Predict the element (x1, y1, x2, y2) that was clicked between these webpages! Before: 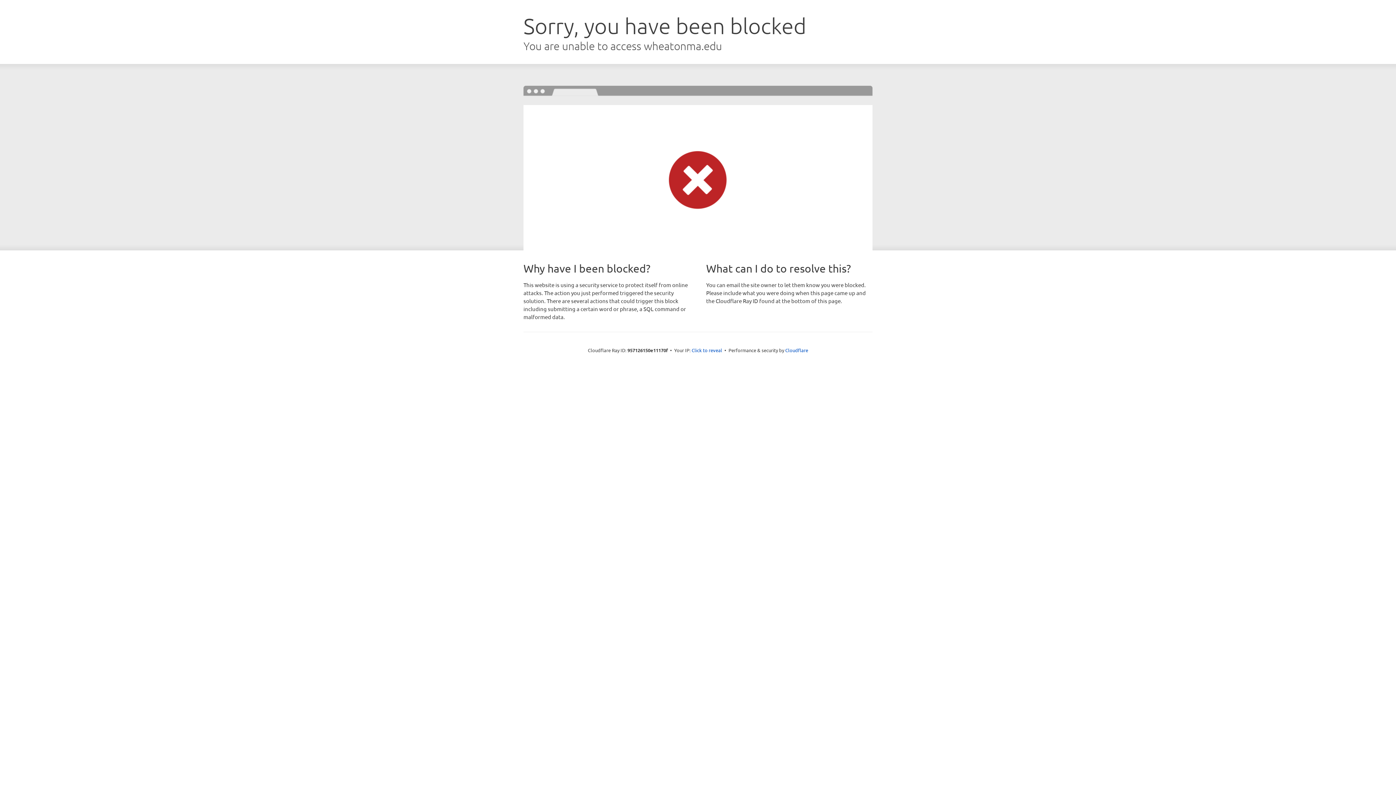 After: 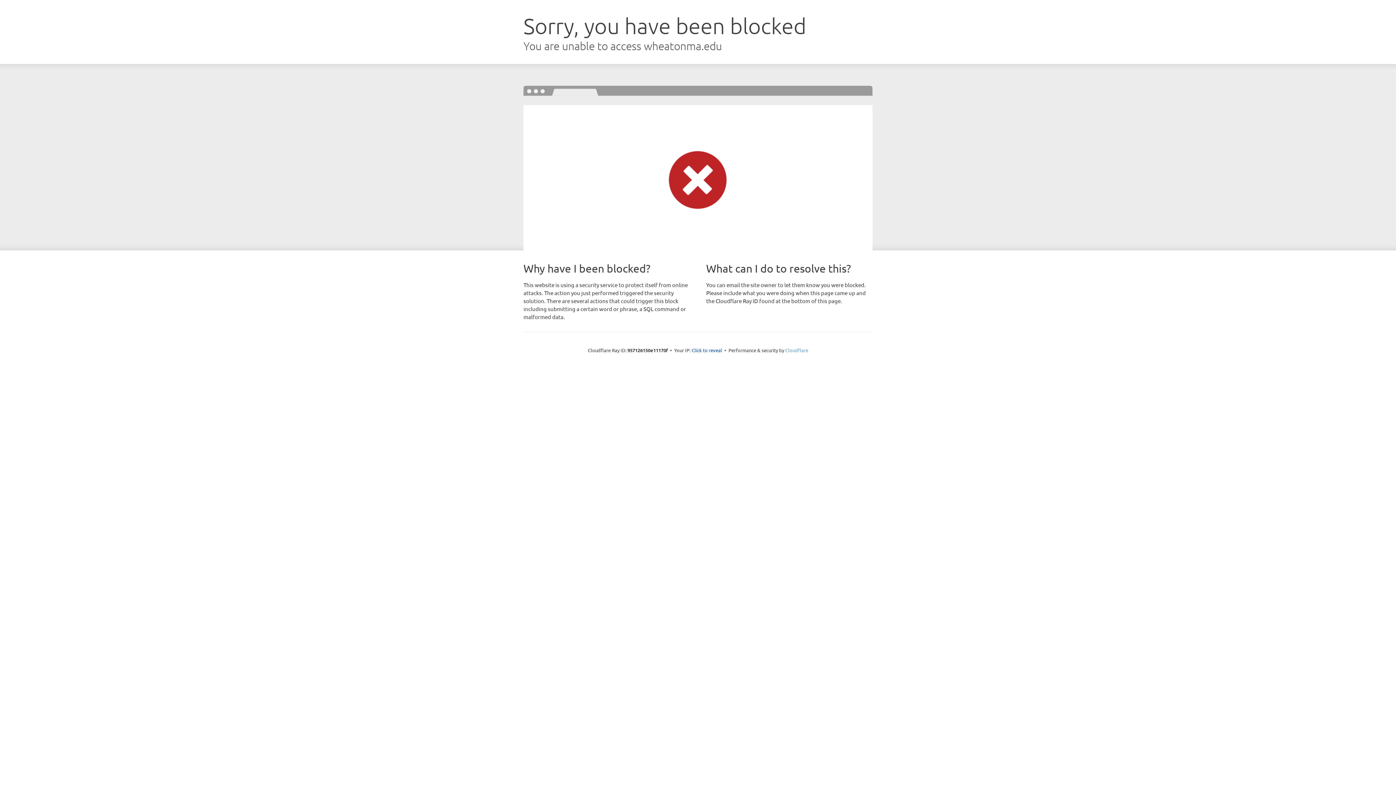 Action: label: Cloudflare bbox: (785, 347, 808, 353)